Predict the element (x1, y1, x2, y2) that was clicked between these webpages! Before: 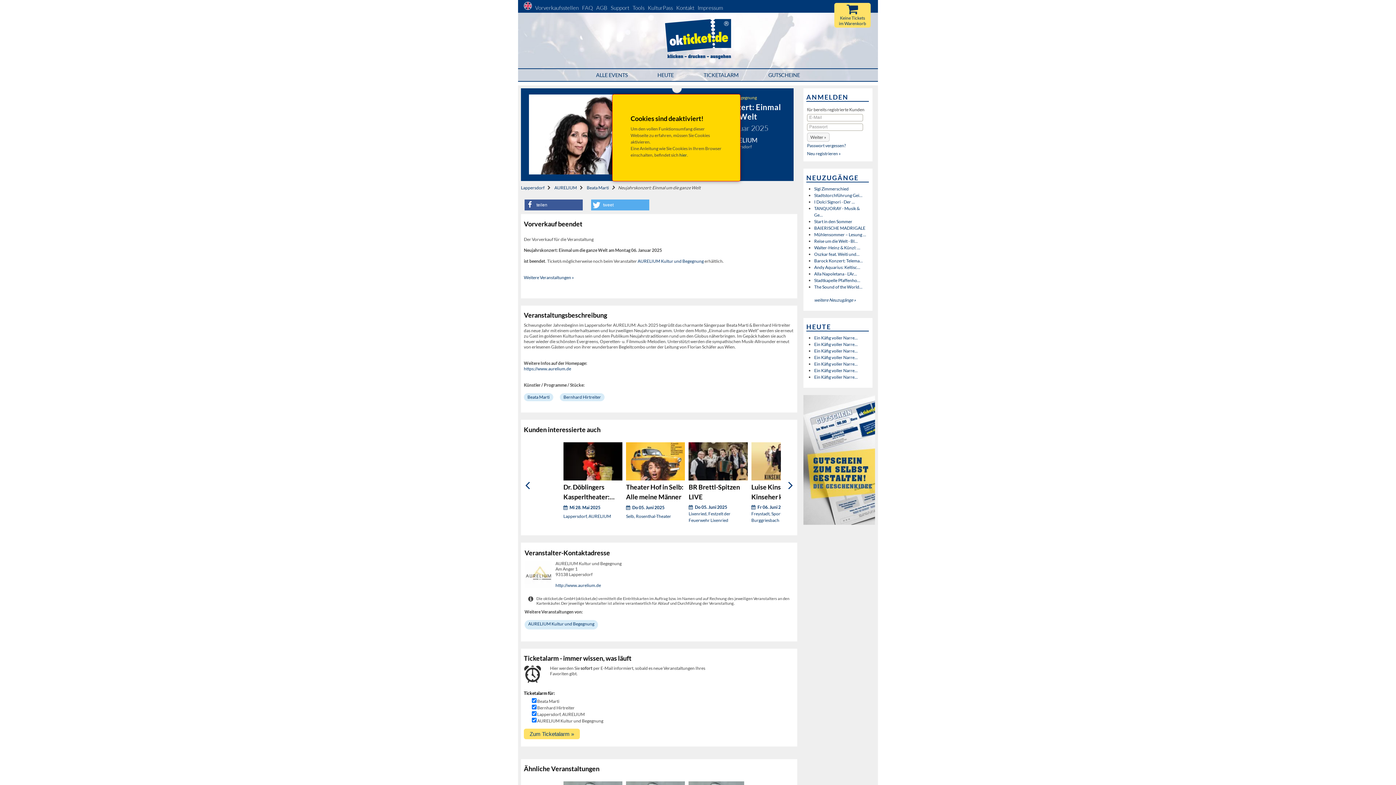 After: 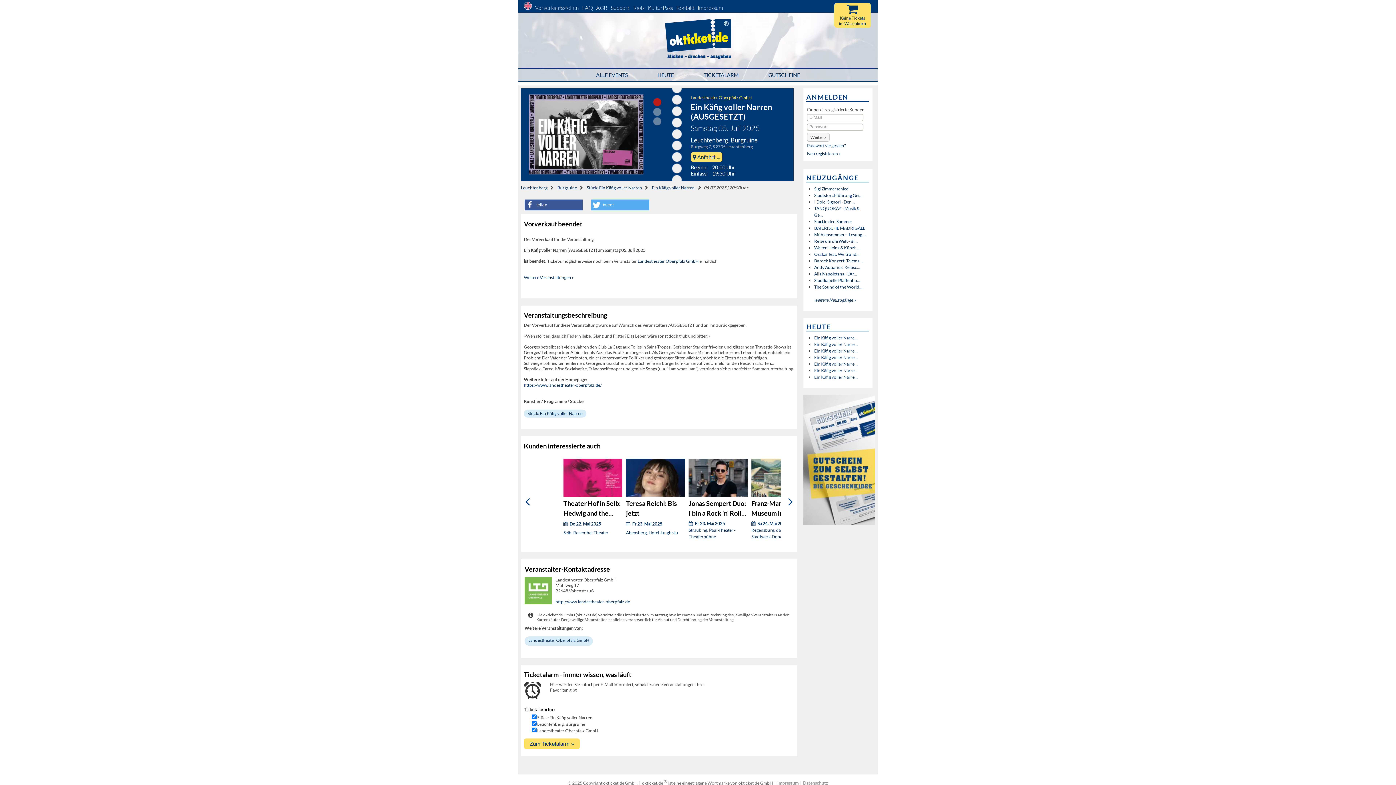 Action: label: Ein Käfig voller Narre... bbox: (814, 341, 858, 347)